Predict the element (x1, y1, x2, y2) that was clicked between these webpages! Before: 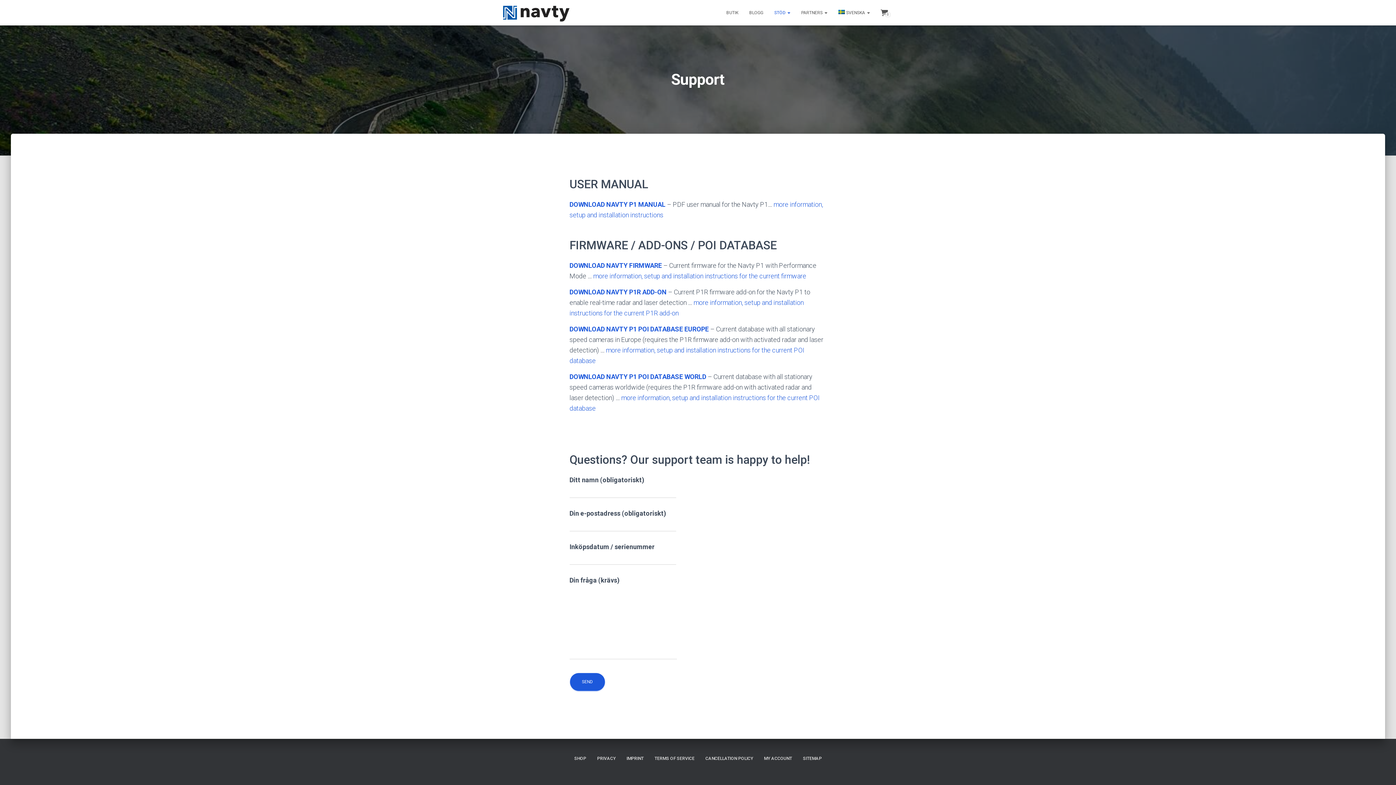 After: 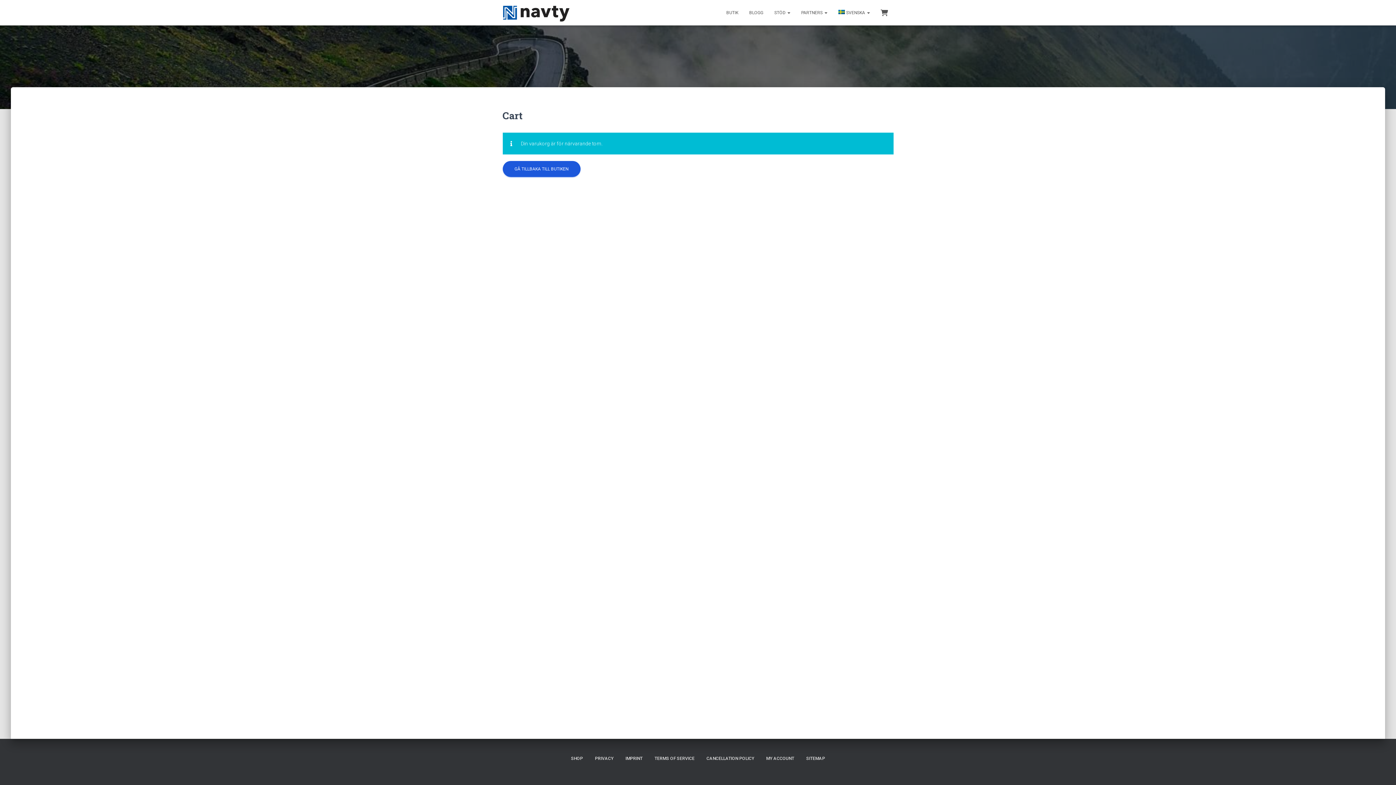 Action: label: 0 bbox: (875, 3, 893, 21)